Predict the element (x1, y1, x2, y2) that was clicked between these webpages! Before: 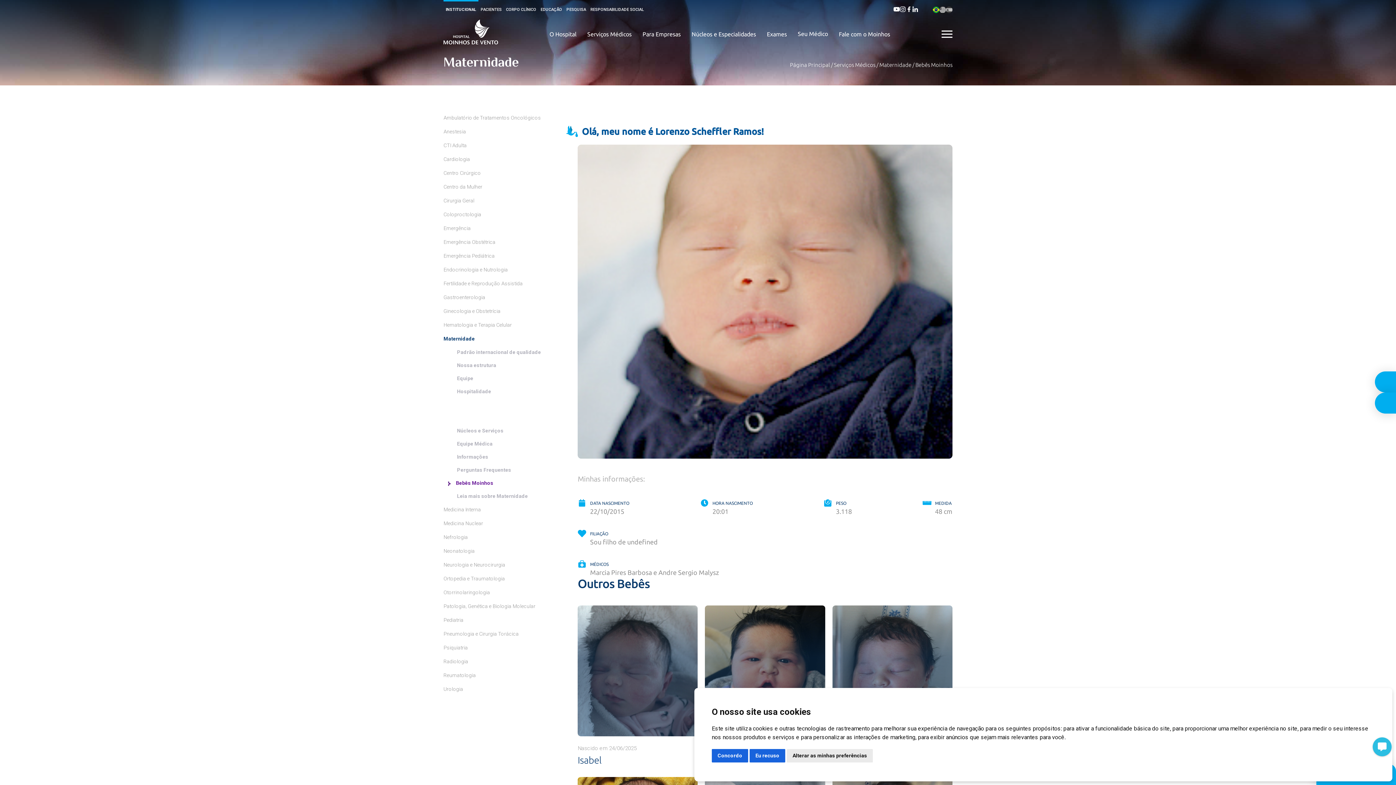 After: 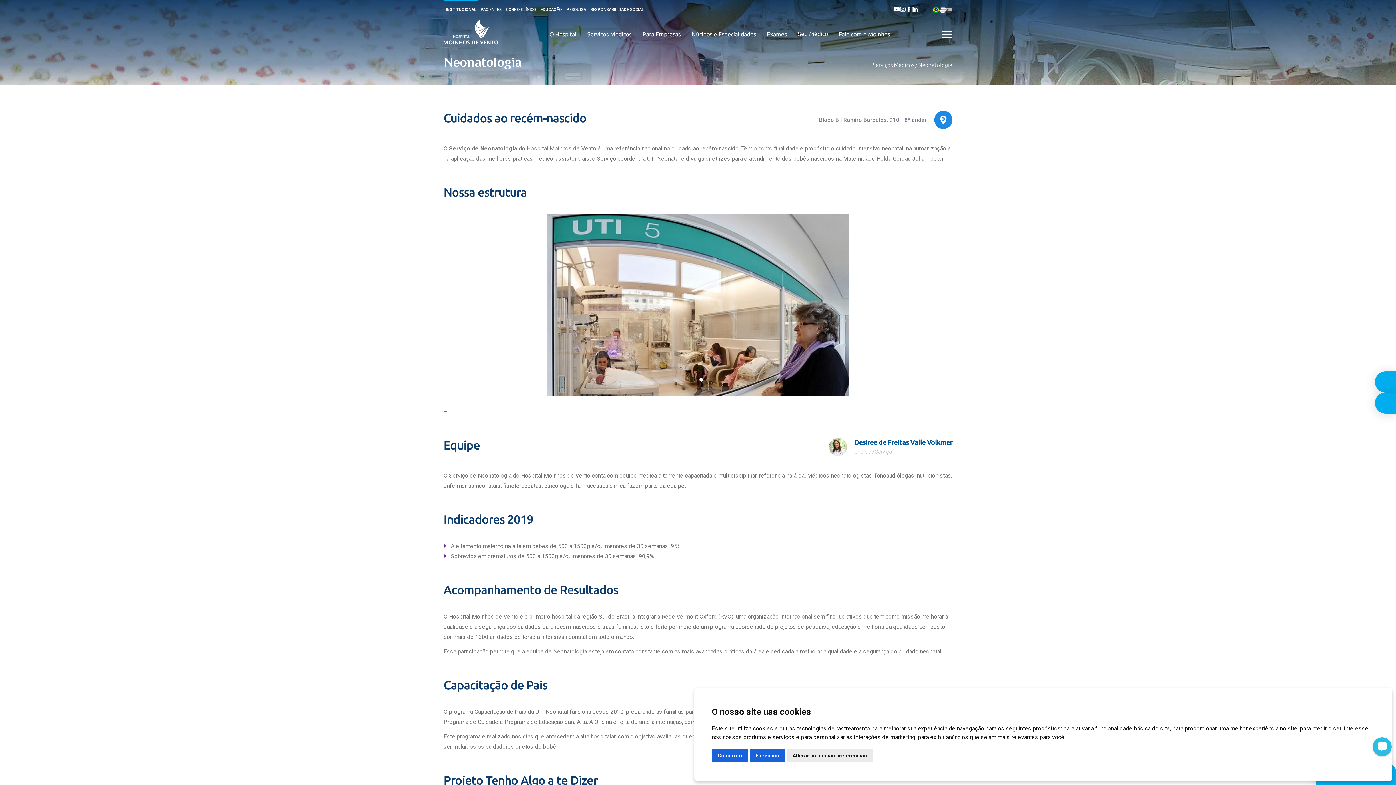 Action: label: Neonatologia bbox: (443, 544, 556, 558)